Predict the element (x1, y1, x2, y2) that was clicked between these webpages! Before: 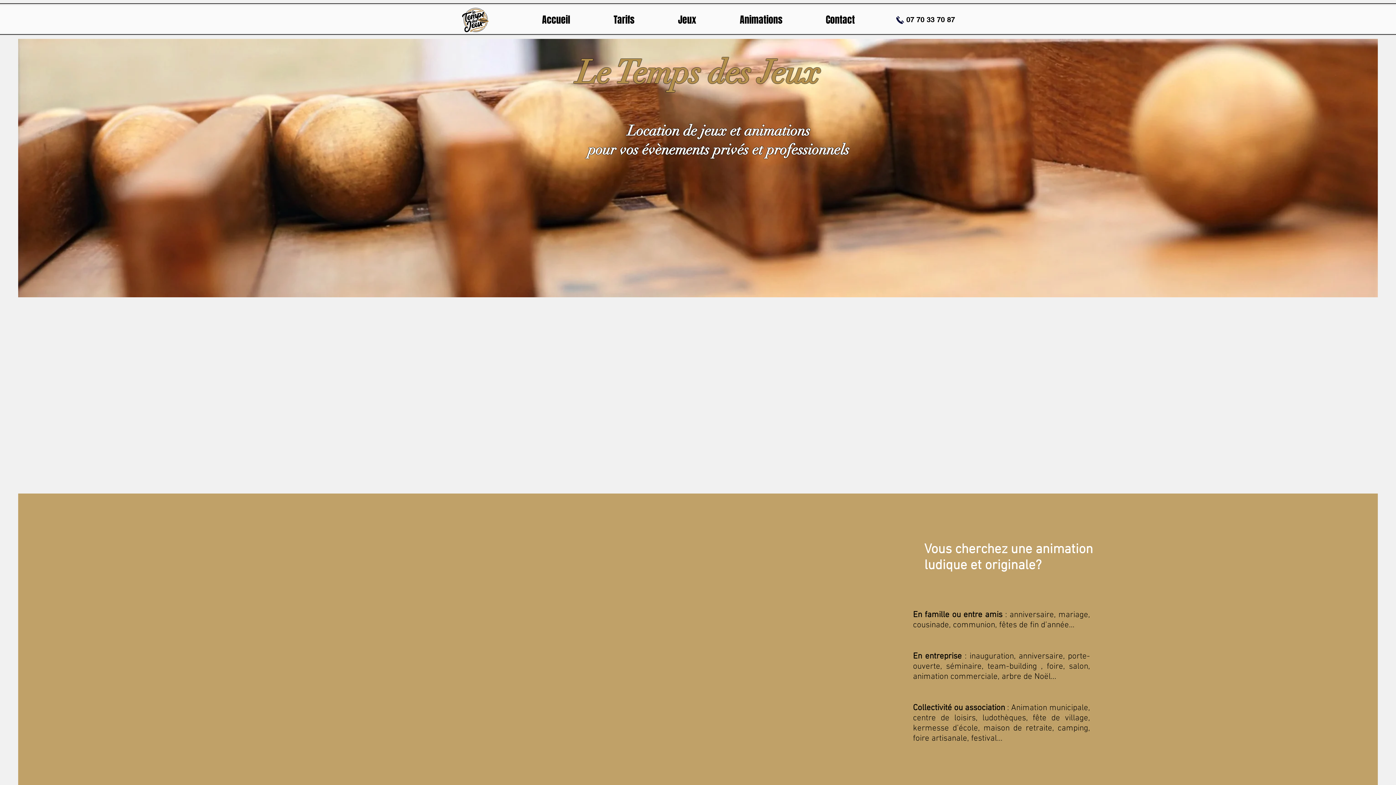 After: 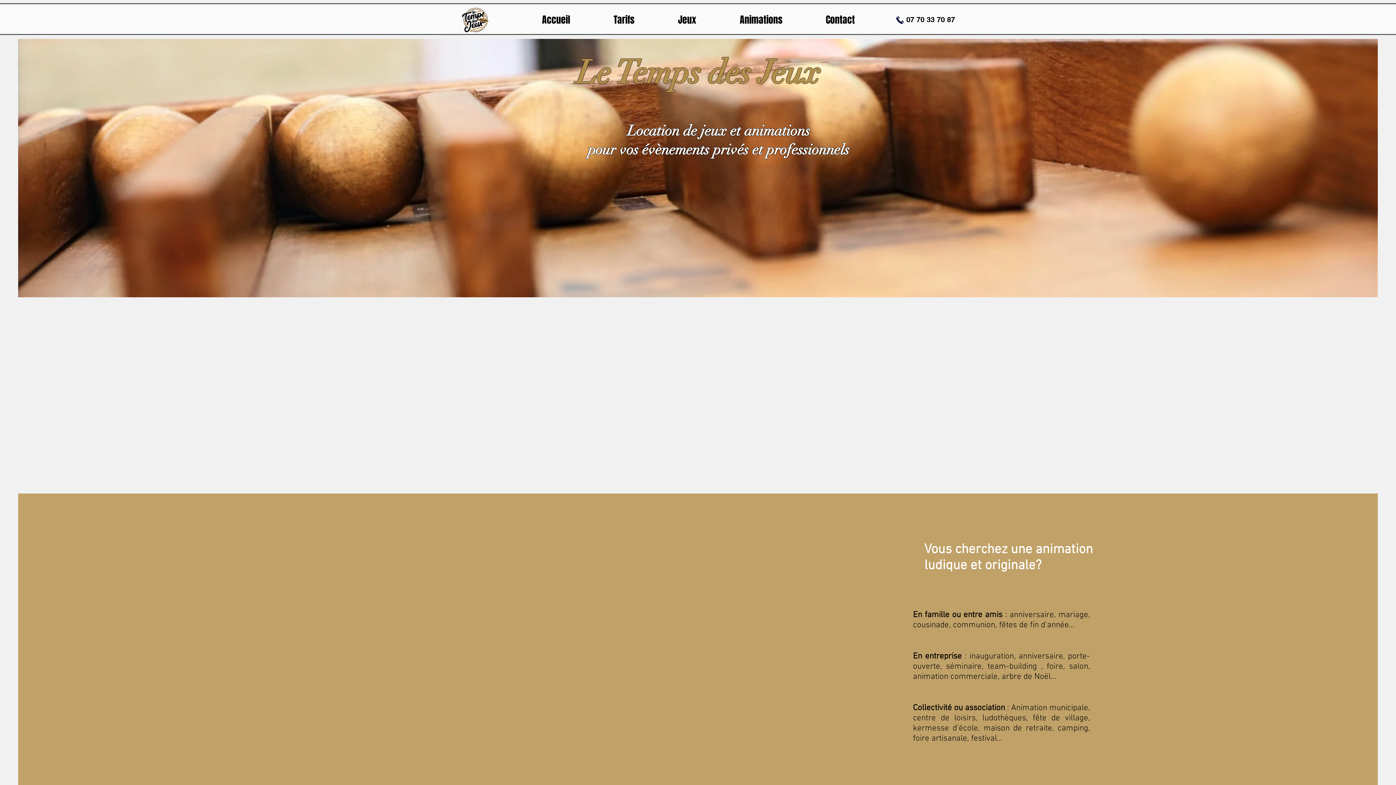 Action: label: Accueil bbox: (520, 10, 592, 29)